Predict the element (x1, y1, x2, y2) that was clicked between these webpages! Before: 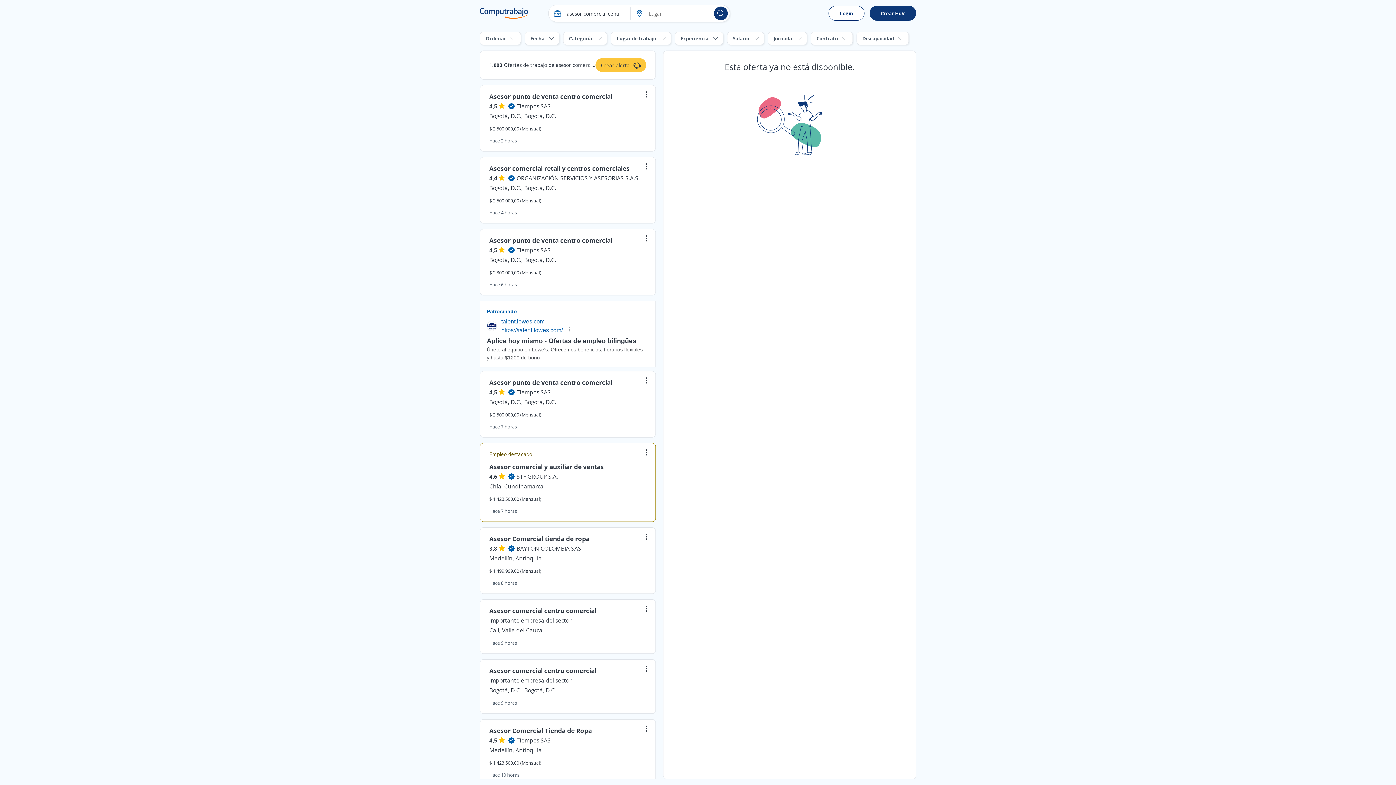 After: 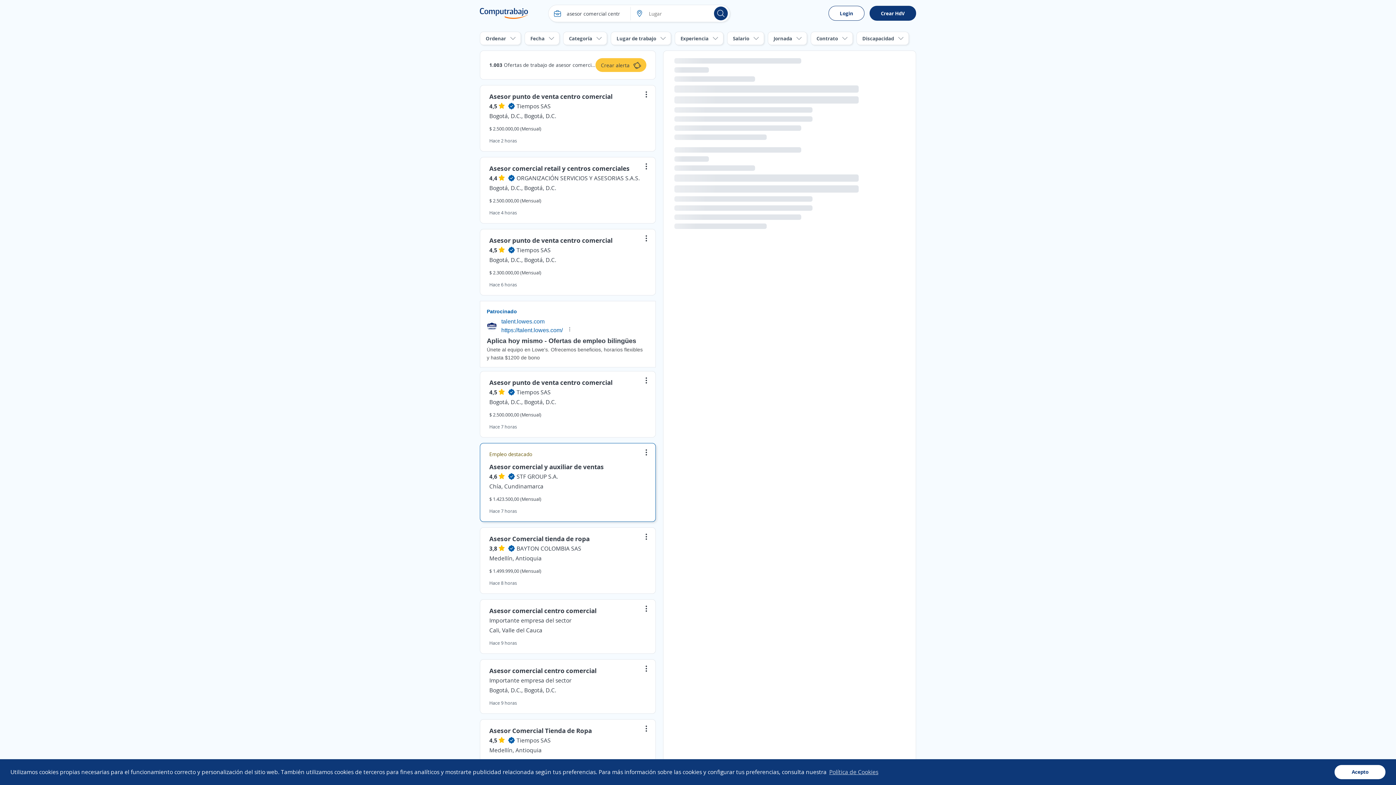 Action: bbox: (516, 472, 558, 480) label: STF GROUP S.A.